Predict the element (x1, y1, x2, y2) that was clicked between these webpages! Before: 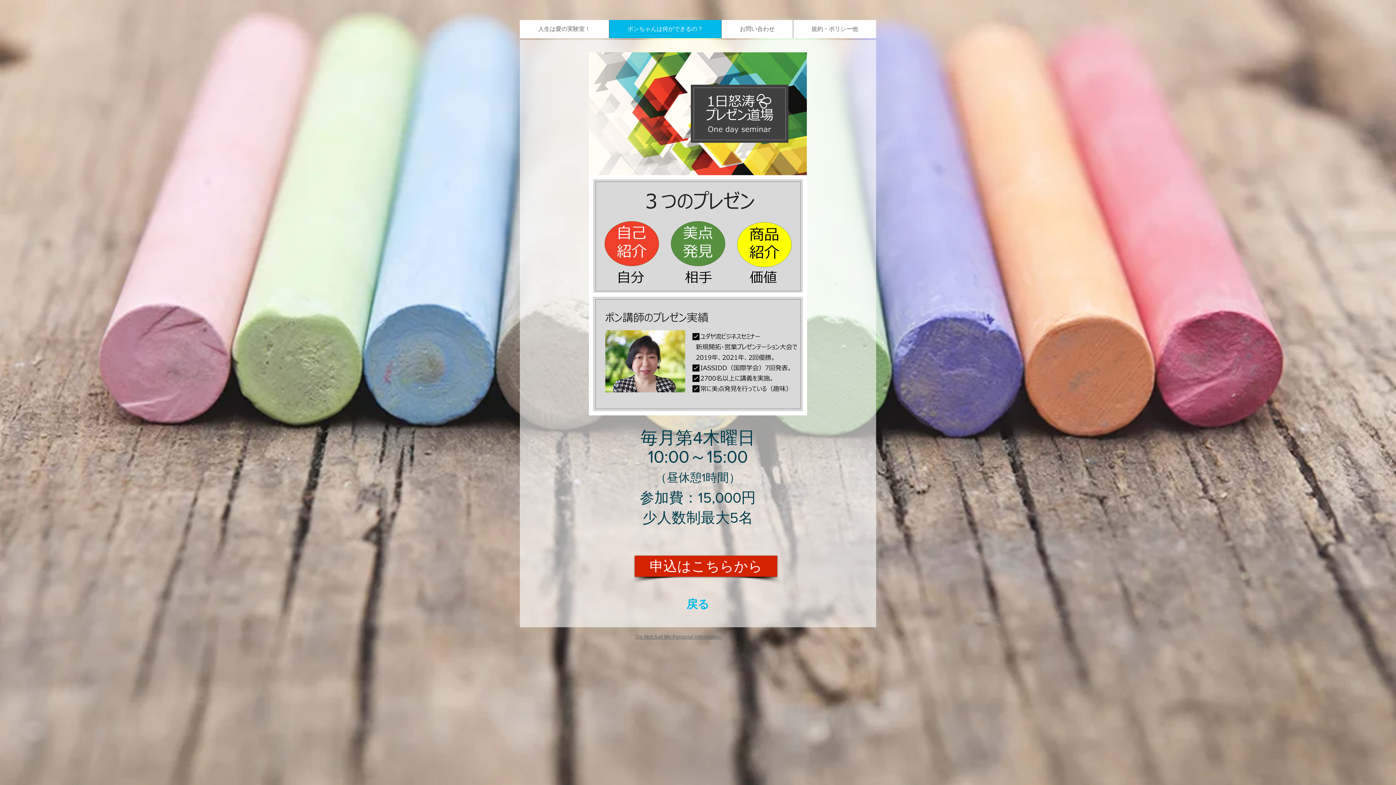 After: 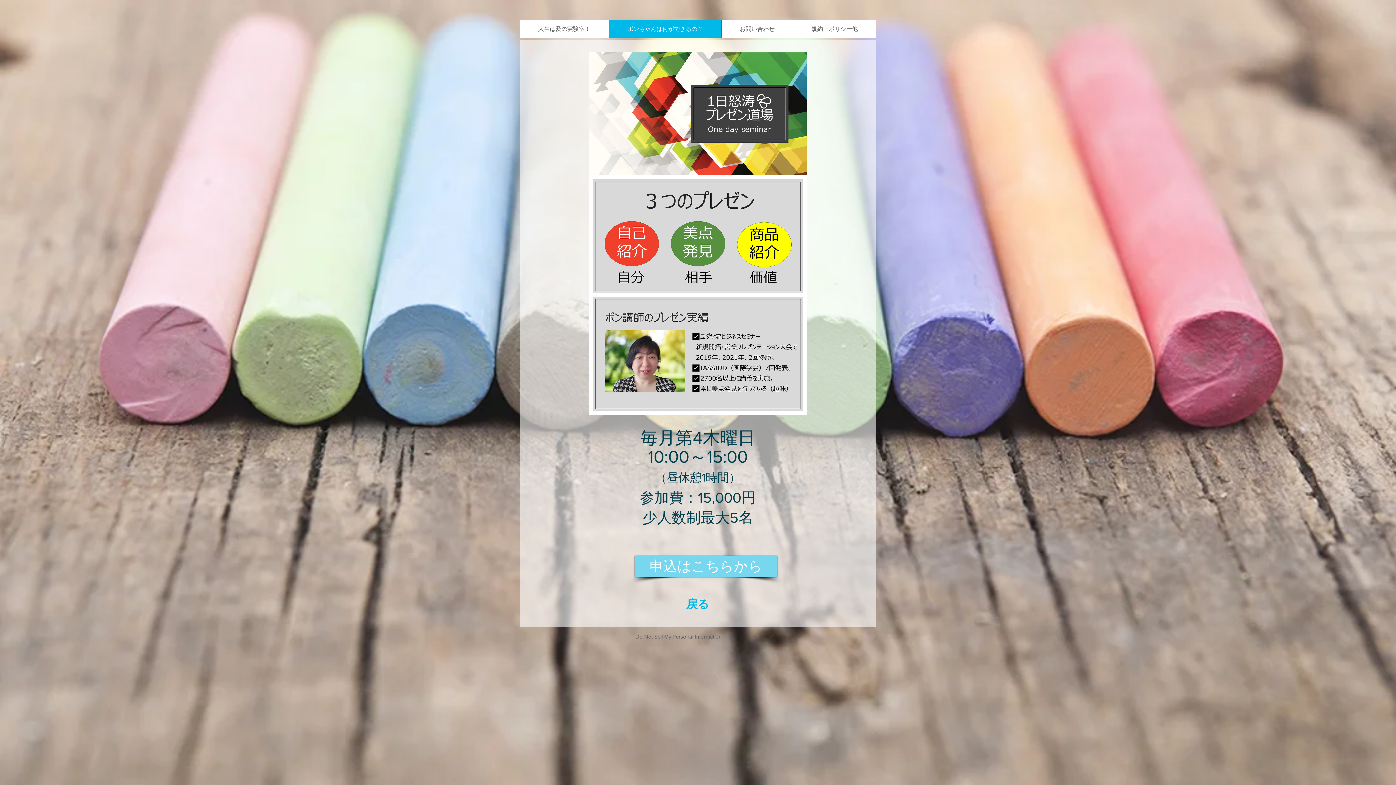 Action: bbox: (634, 556, 777, 577) label: 申込はこちらから